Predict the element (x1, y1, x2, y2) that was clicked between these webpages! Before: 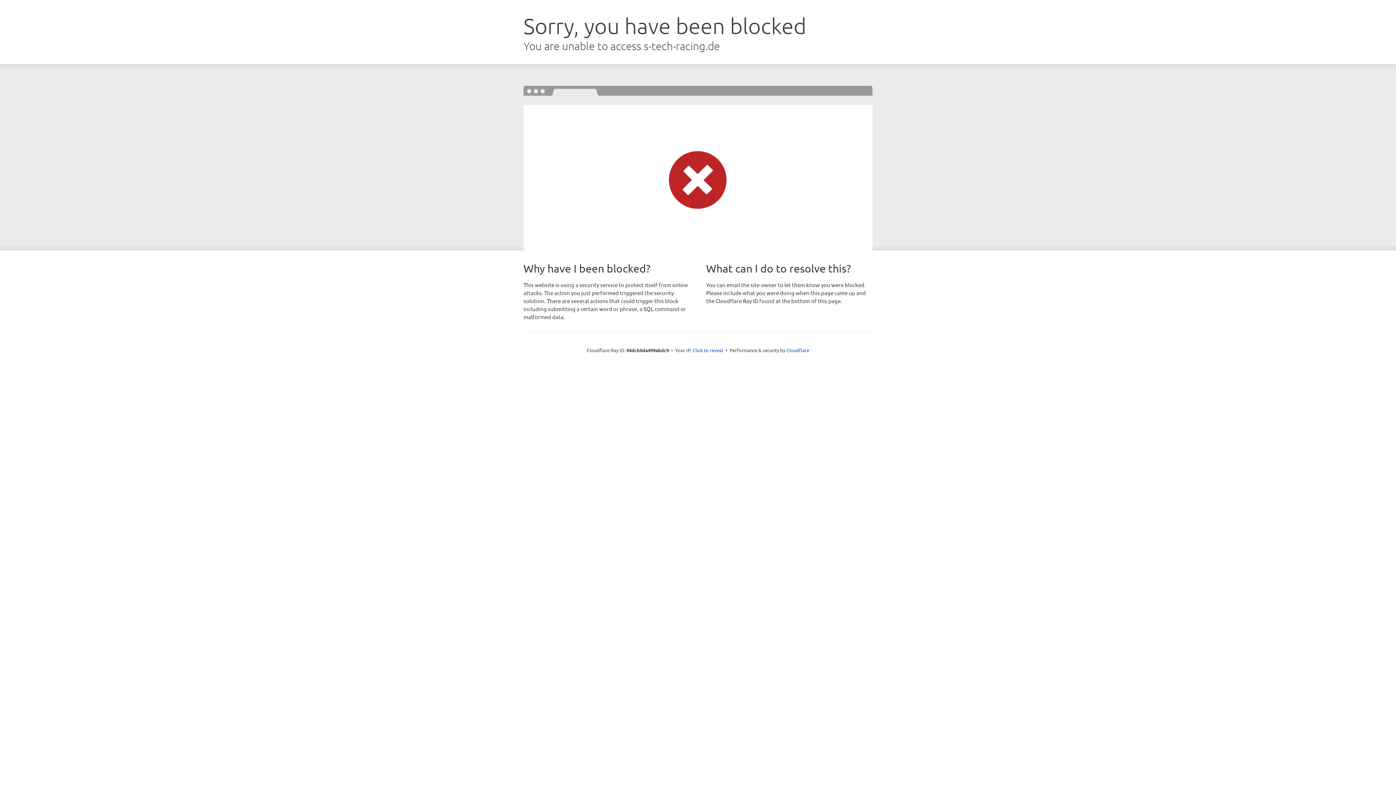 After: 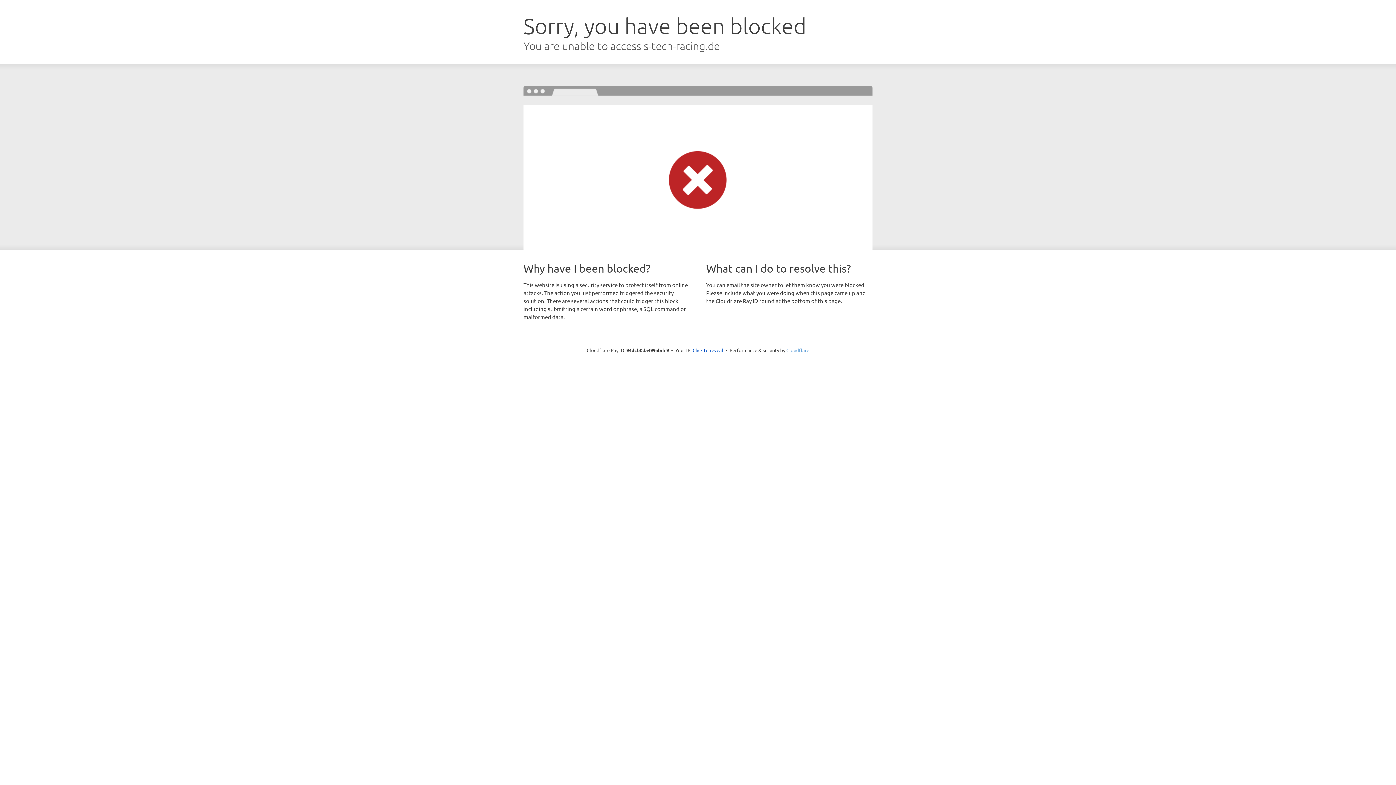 Action: label: Cloudflare bbox: (786, 347, 809, 353)